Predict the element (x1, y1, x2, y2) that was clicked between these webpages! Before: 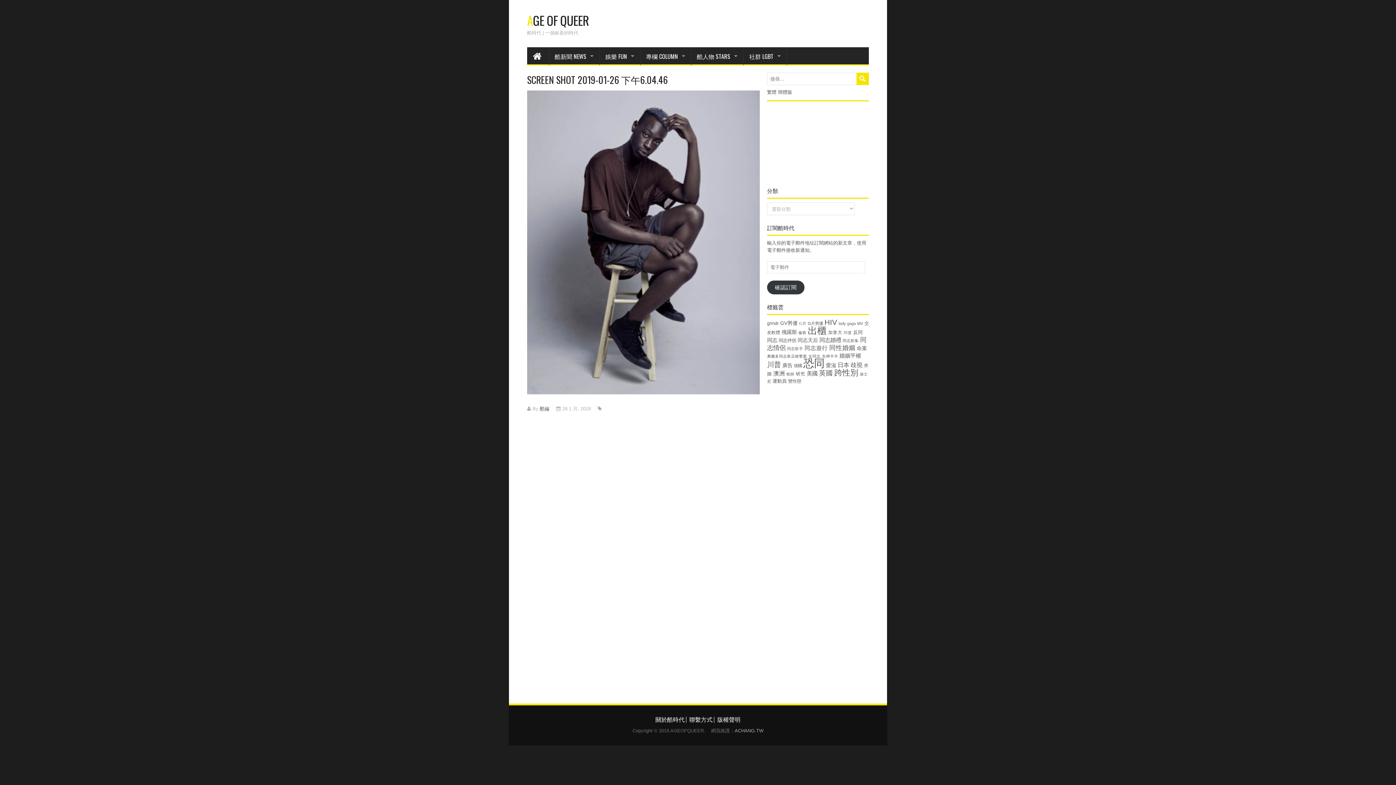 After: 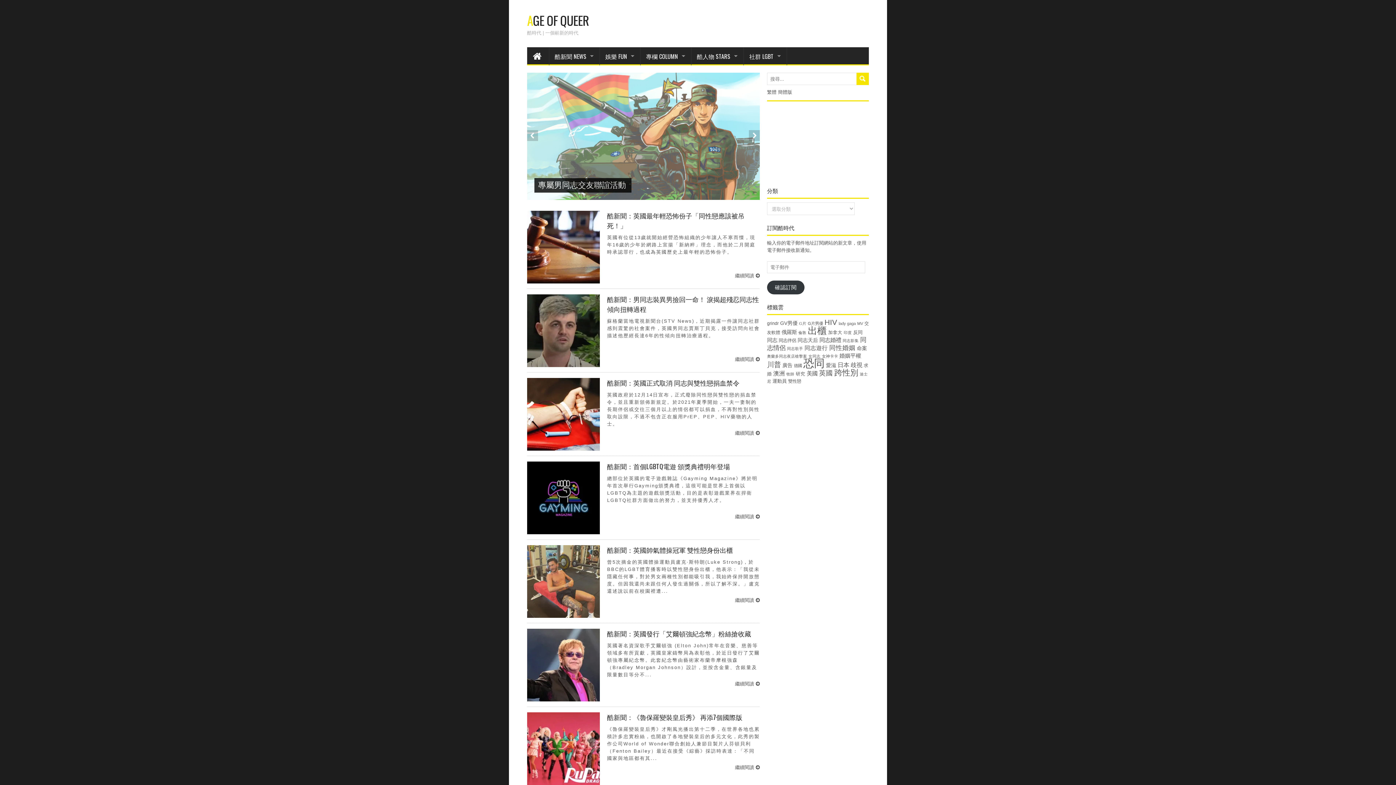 Action: label: 英國 (47 個項目) bbox: (819, 369, 833, 376)